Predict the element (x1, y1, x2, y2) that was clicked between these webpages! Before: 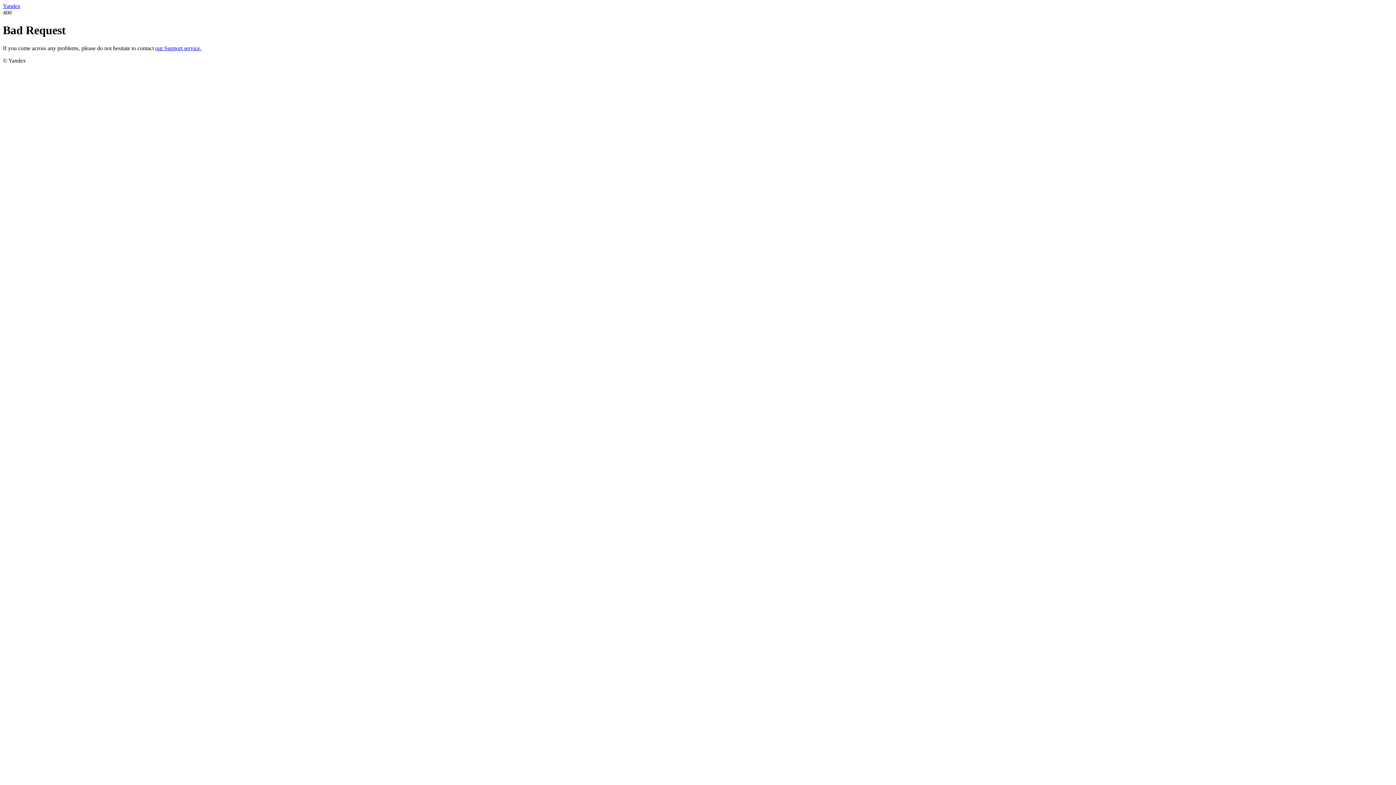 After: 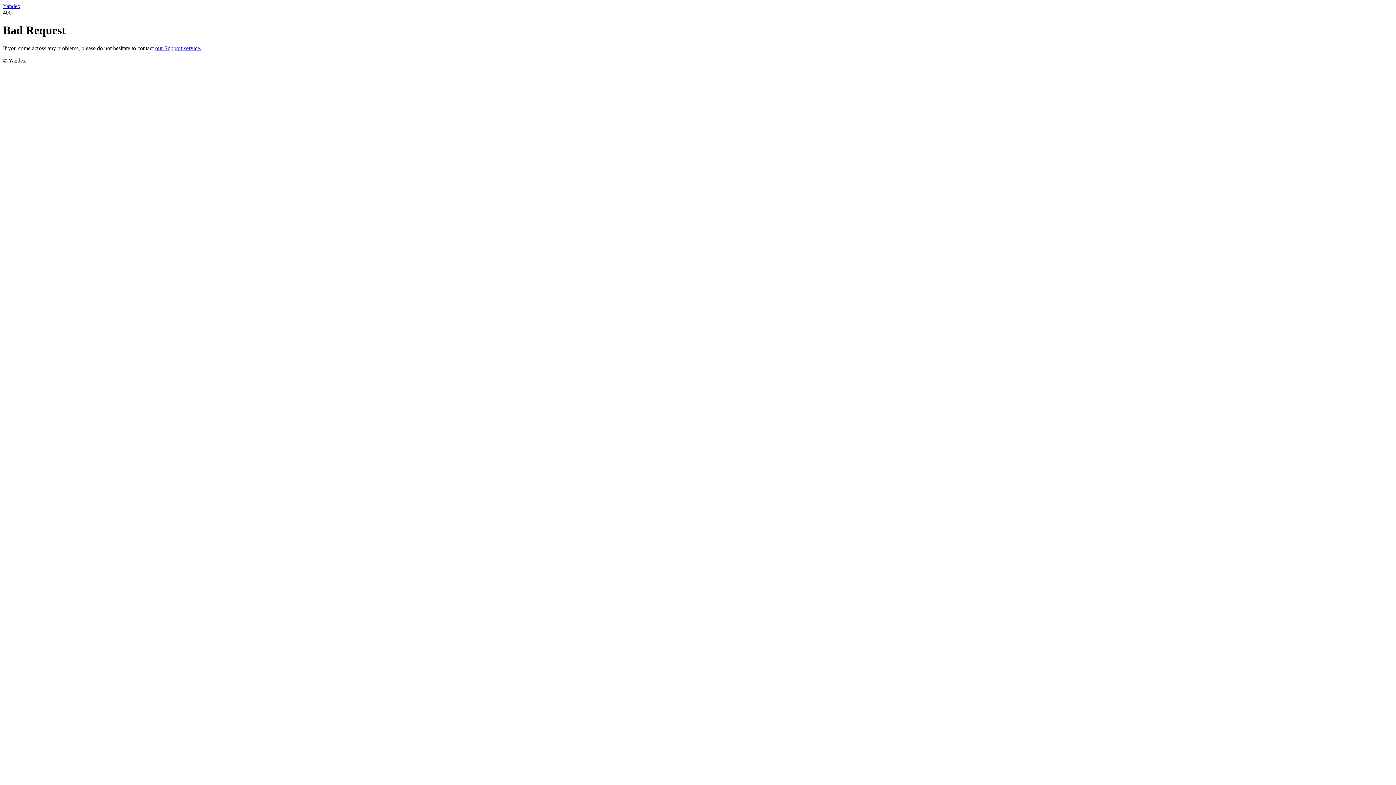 Action: label: our Support service. bbox: (155, 45, 201, 51)